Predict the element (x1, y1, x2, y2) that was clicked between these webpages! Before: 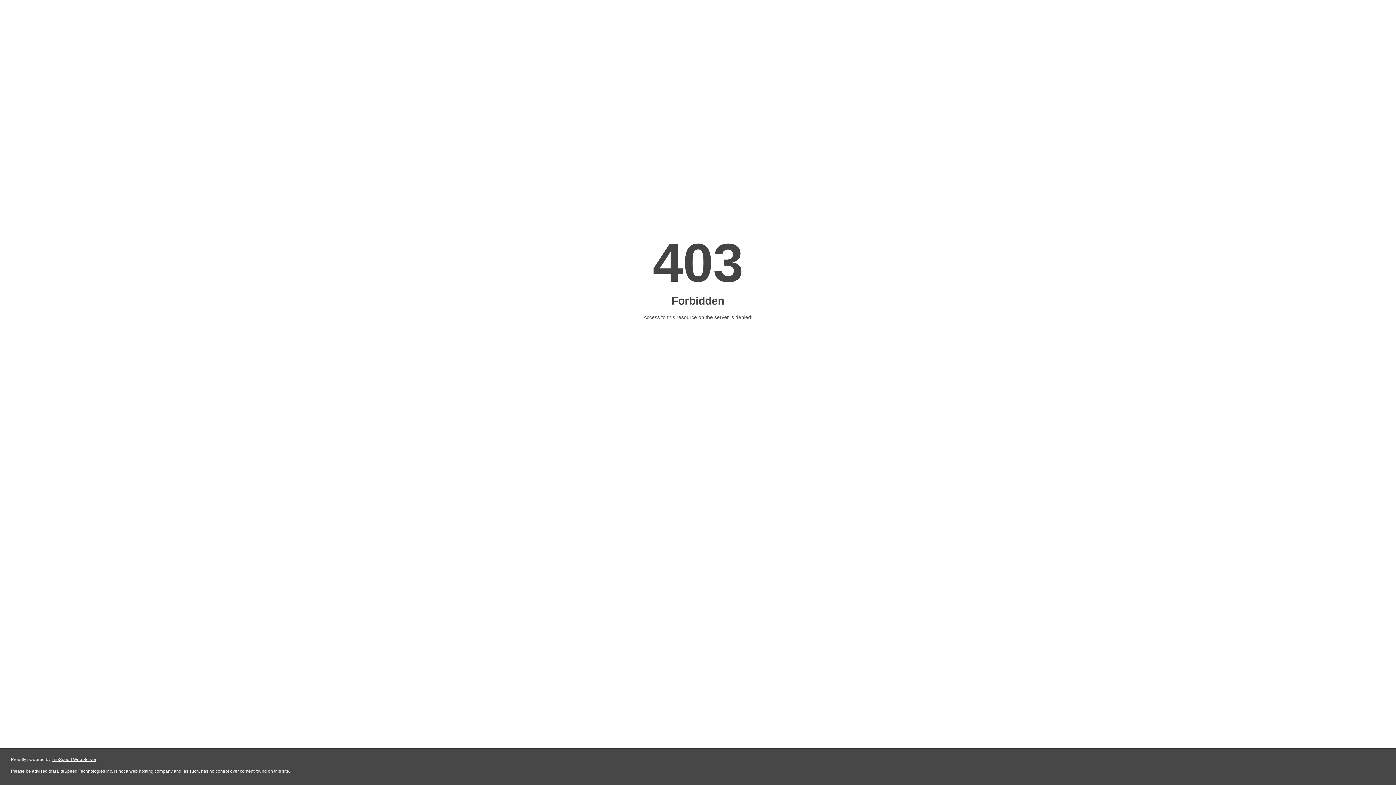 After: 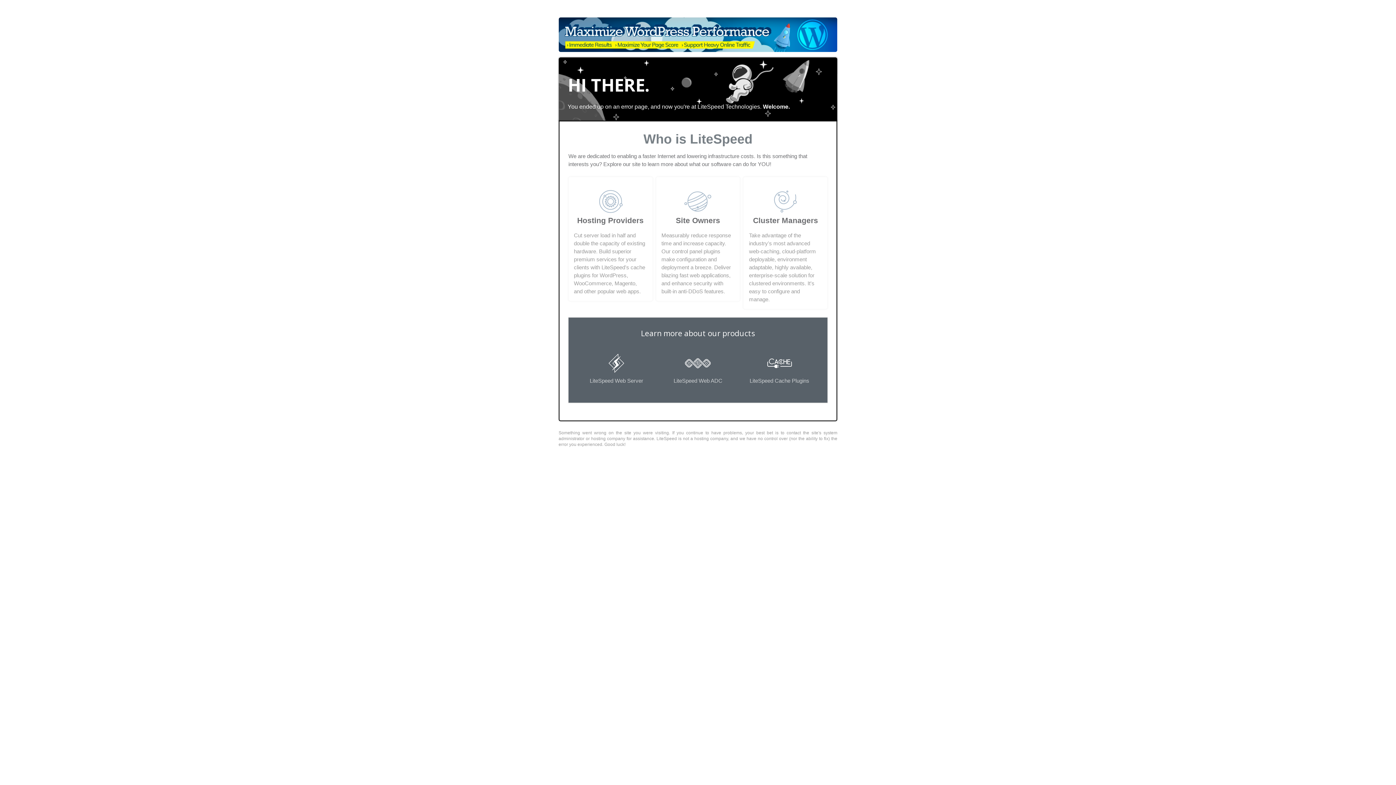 Action: label: LiteSpeed Web Server bbox: (51, 757, 96, 762)